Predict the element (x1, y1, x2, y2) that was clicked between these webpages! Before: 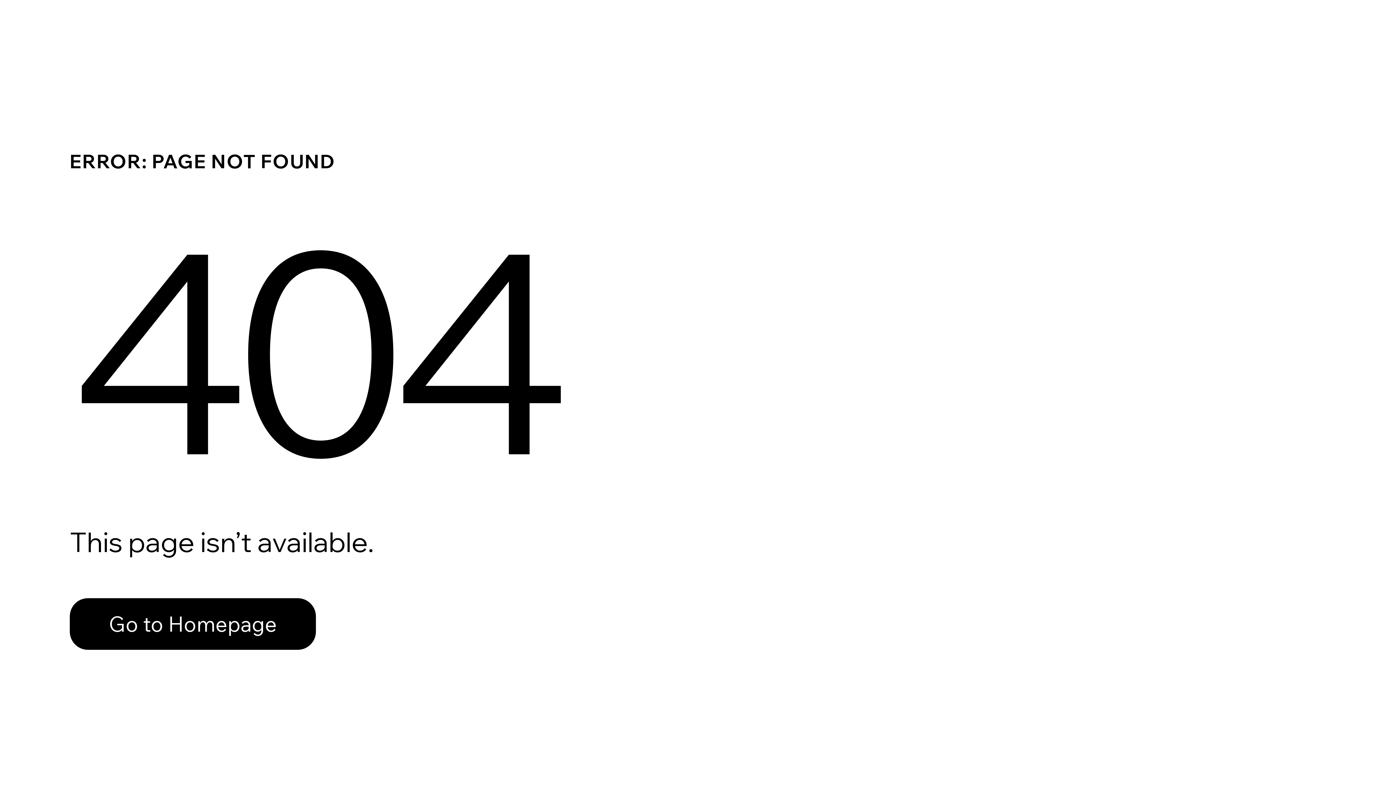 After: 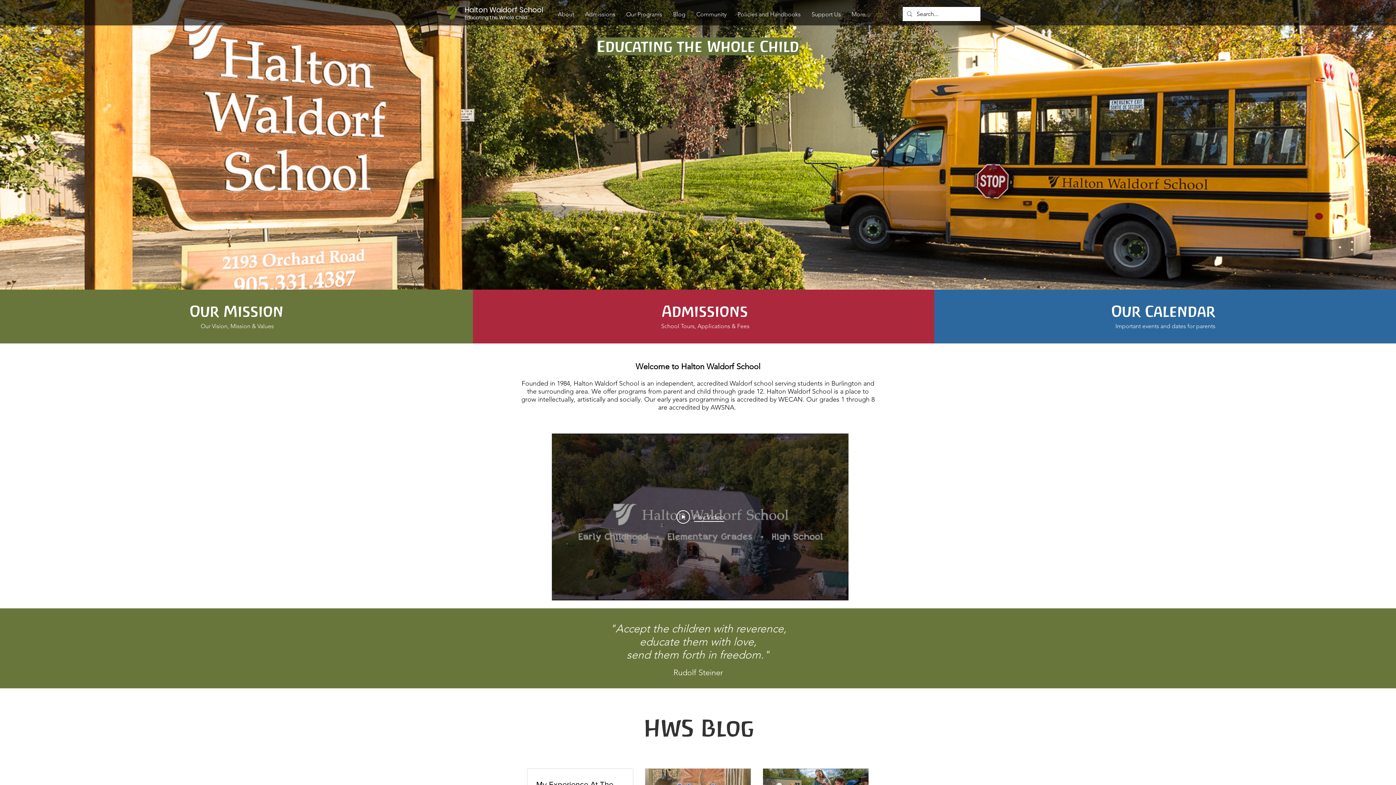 Action: label: Go to Homepage bbox: (69, 598, 316, 650)